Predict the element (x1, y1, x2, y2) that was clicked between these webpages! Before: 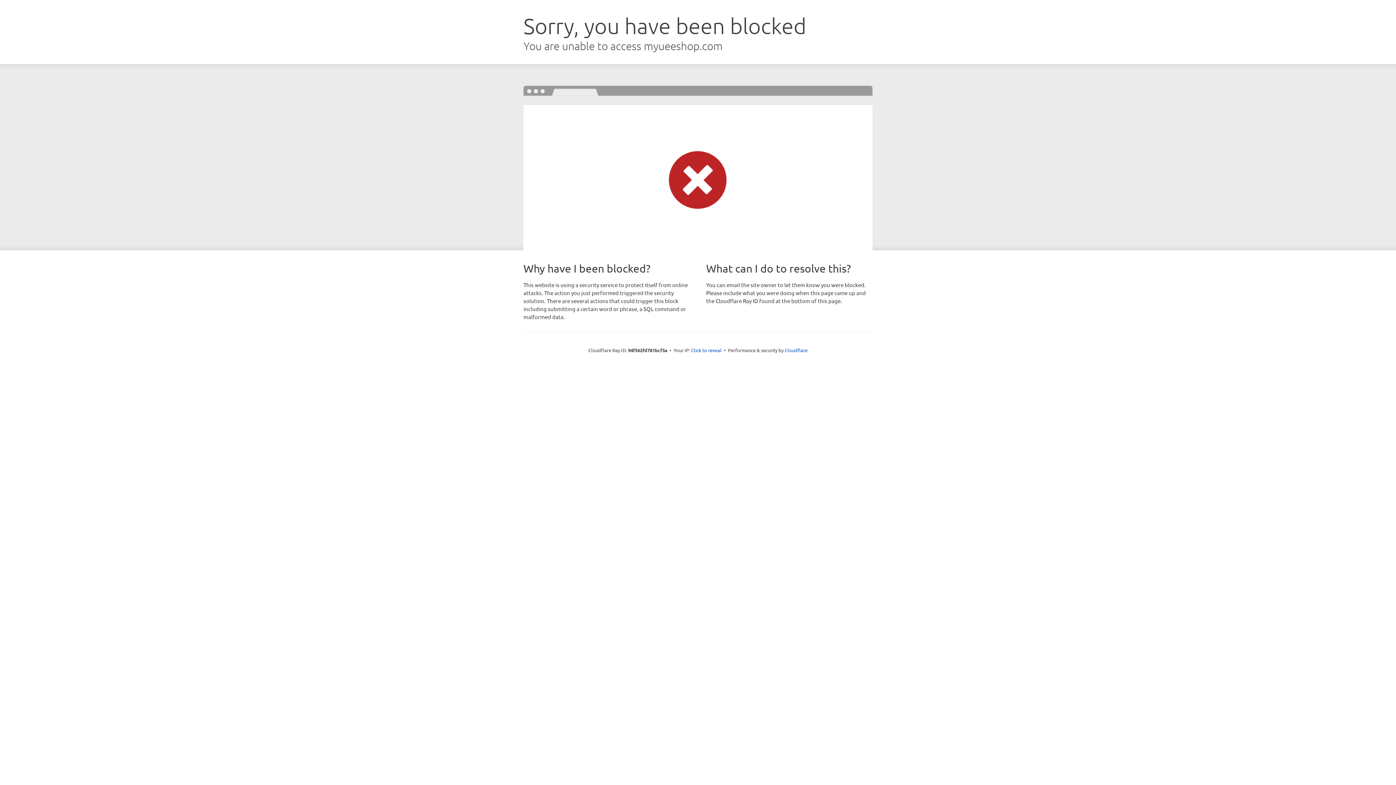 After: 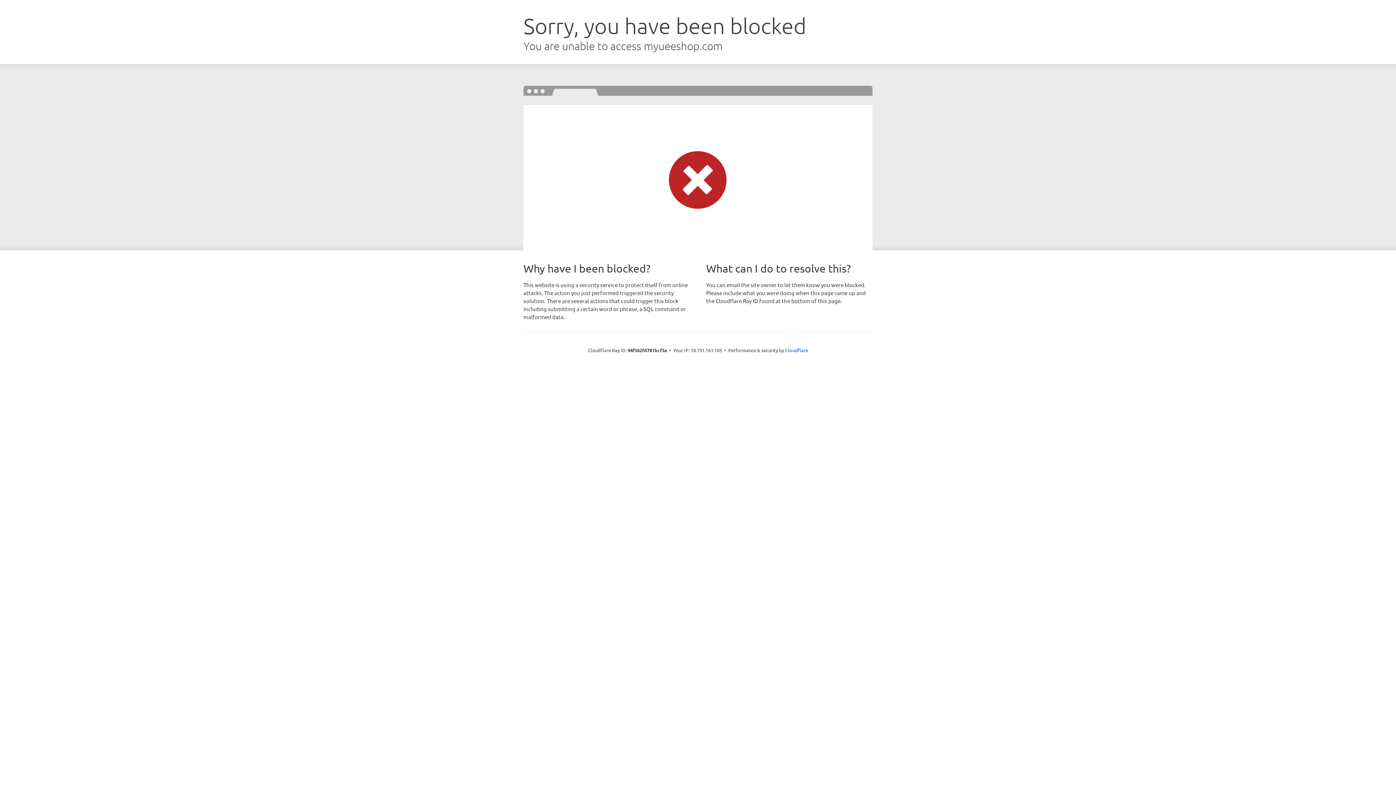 Action: label: Click to reveal bbox: (691, 346, 721, 353)